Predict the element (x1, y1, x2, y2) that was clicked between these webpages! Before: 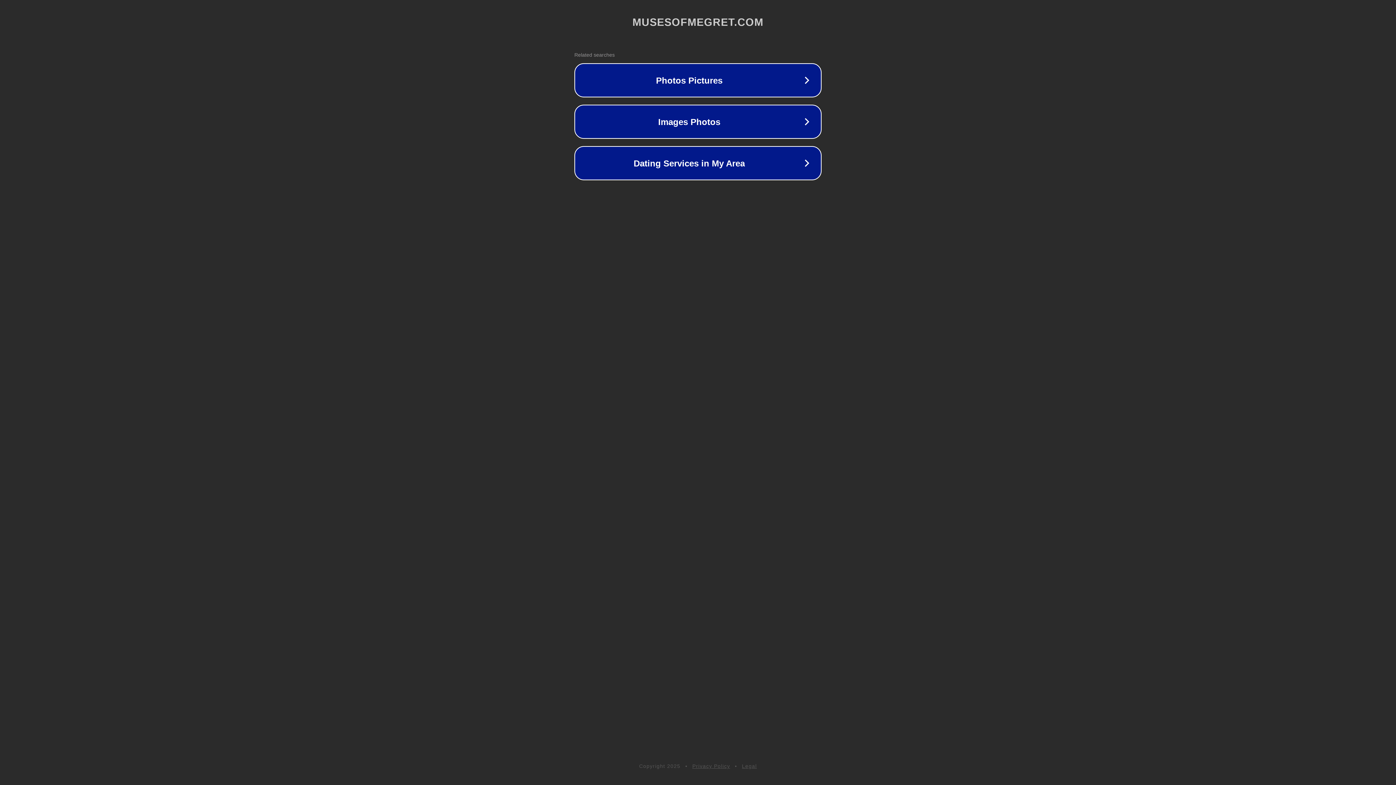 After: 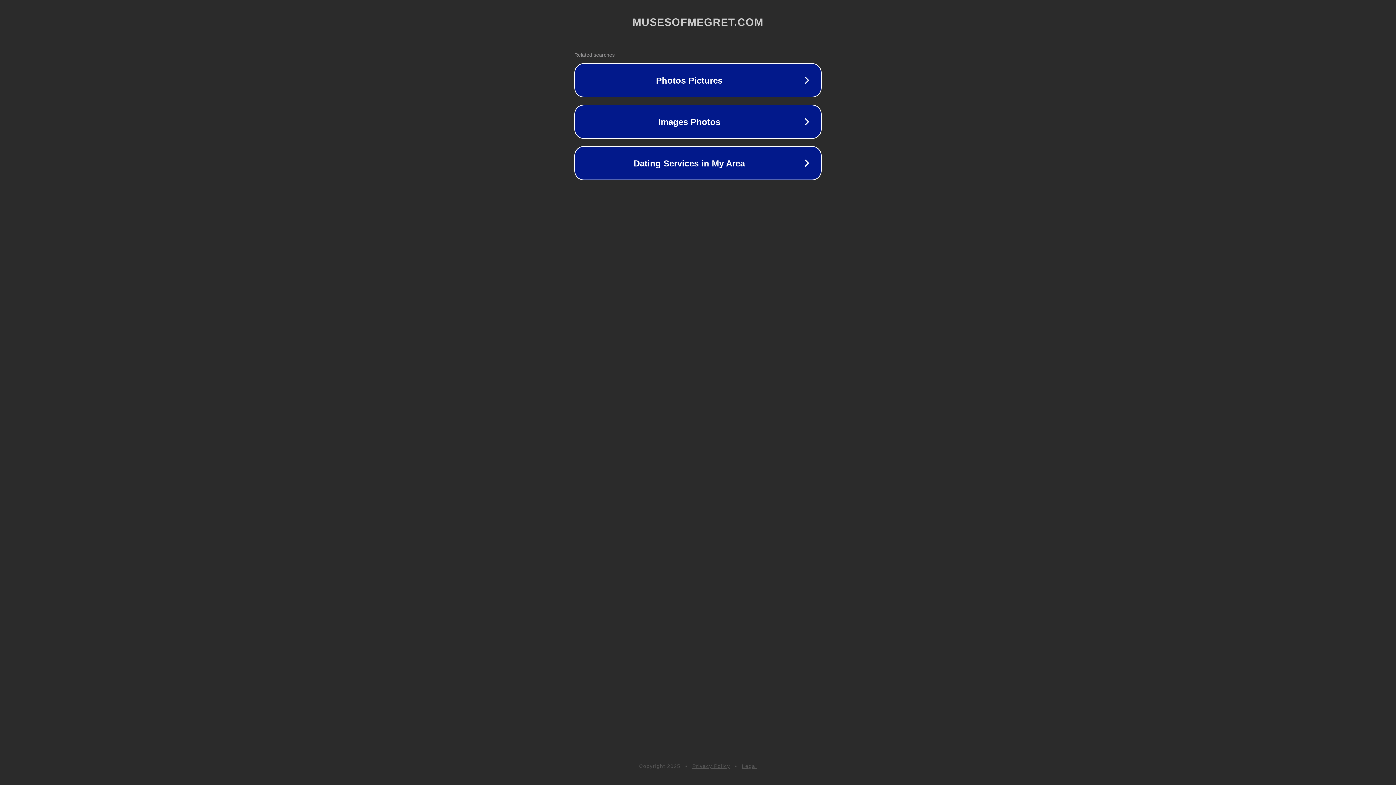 Action: label: Privacy Policy bbox: (692, 763, 730, 769)